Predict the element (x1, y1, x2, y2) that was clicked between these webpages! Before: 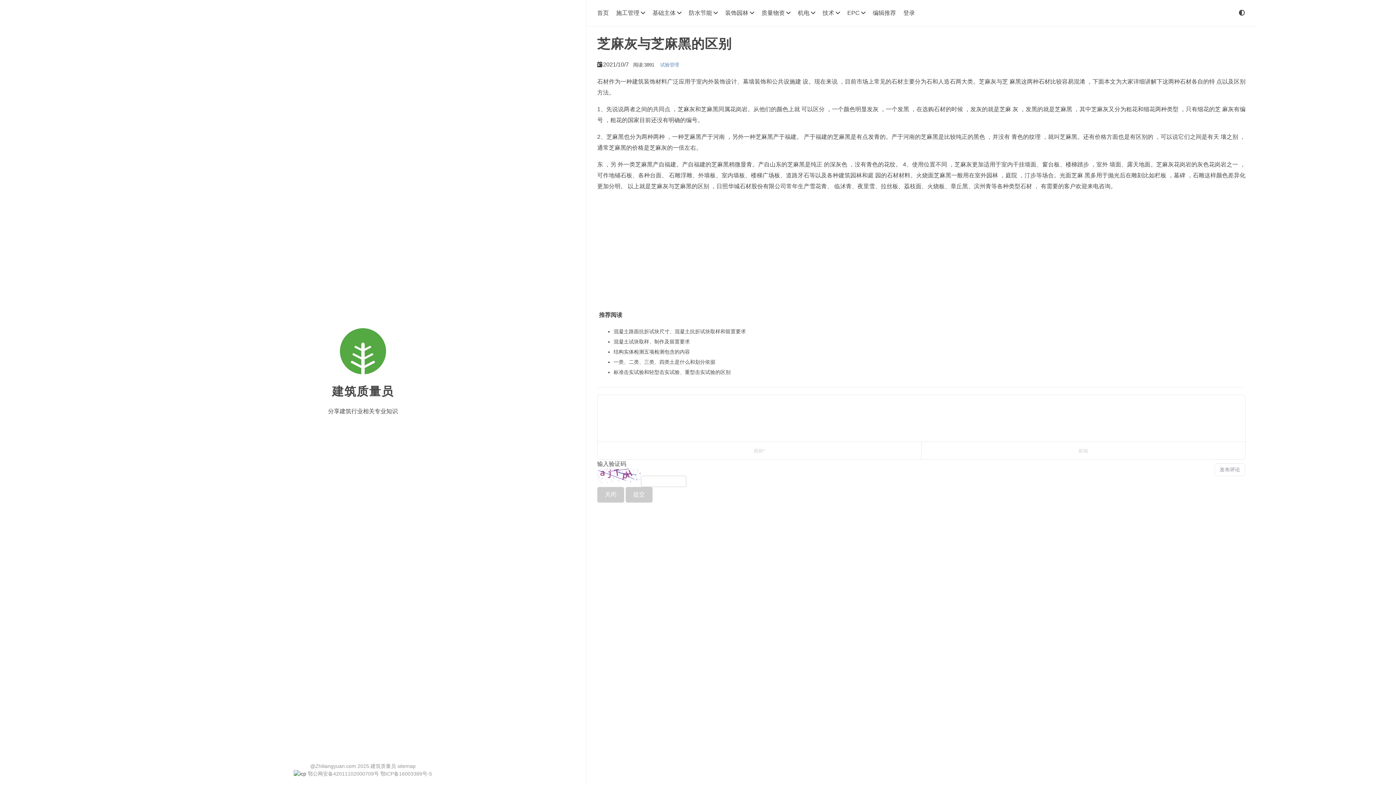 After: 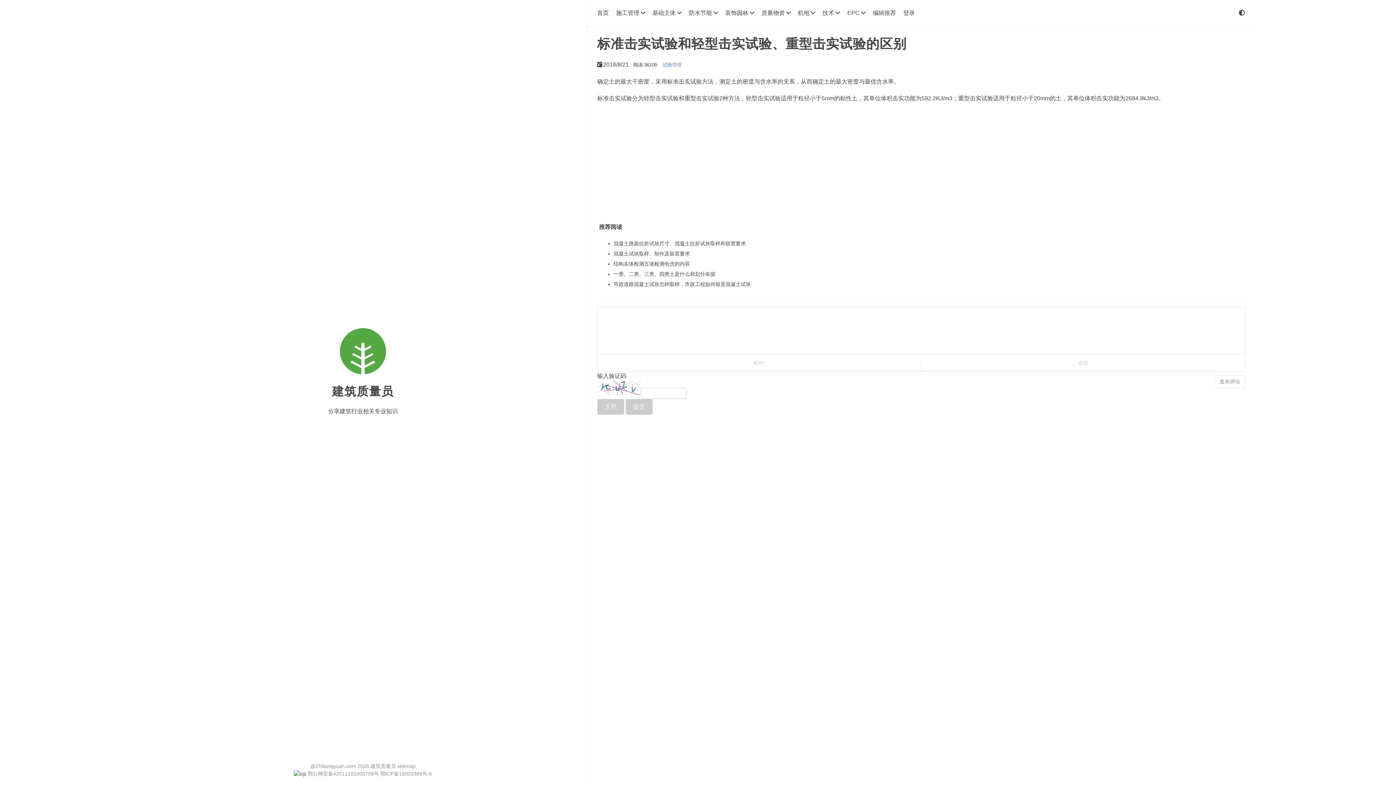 Action: bbox: (613, 369, 730, 375) label: 标准击实试验和轻型击实试验、重型击实试验的区别